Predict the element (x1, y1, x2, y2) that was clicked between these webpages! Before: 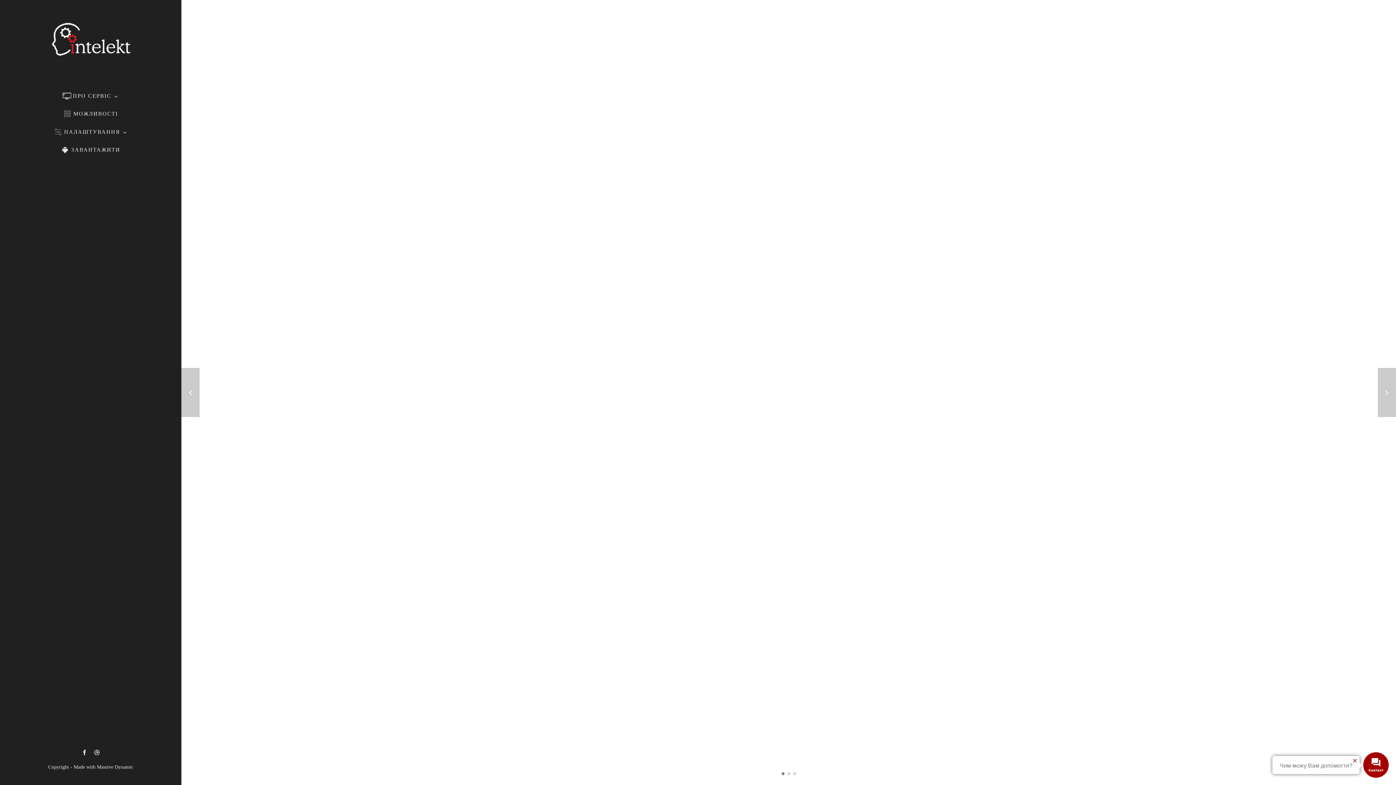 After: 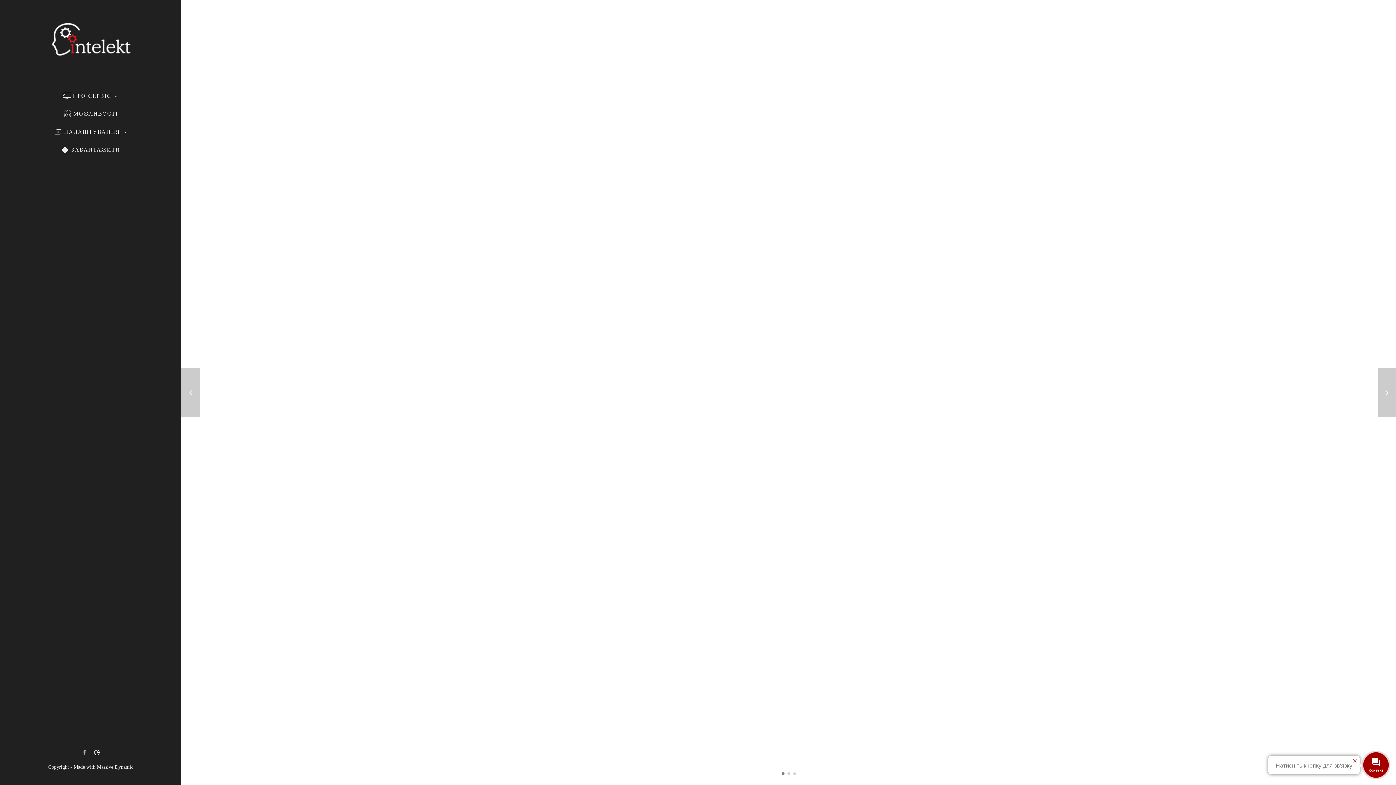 Action: bbox: (81, 743, 87, 762)